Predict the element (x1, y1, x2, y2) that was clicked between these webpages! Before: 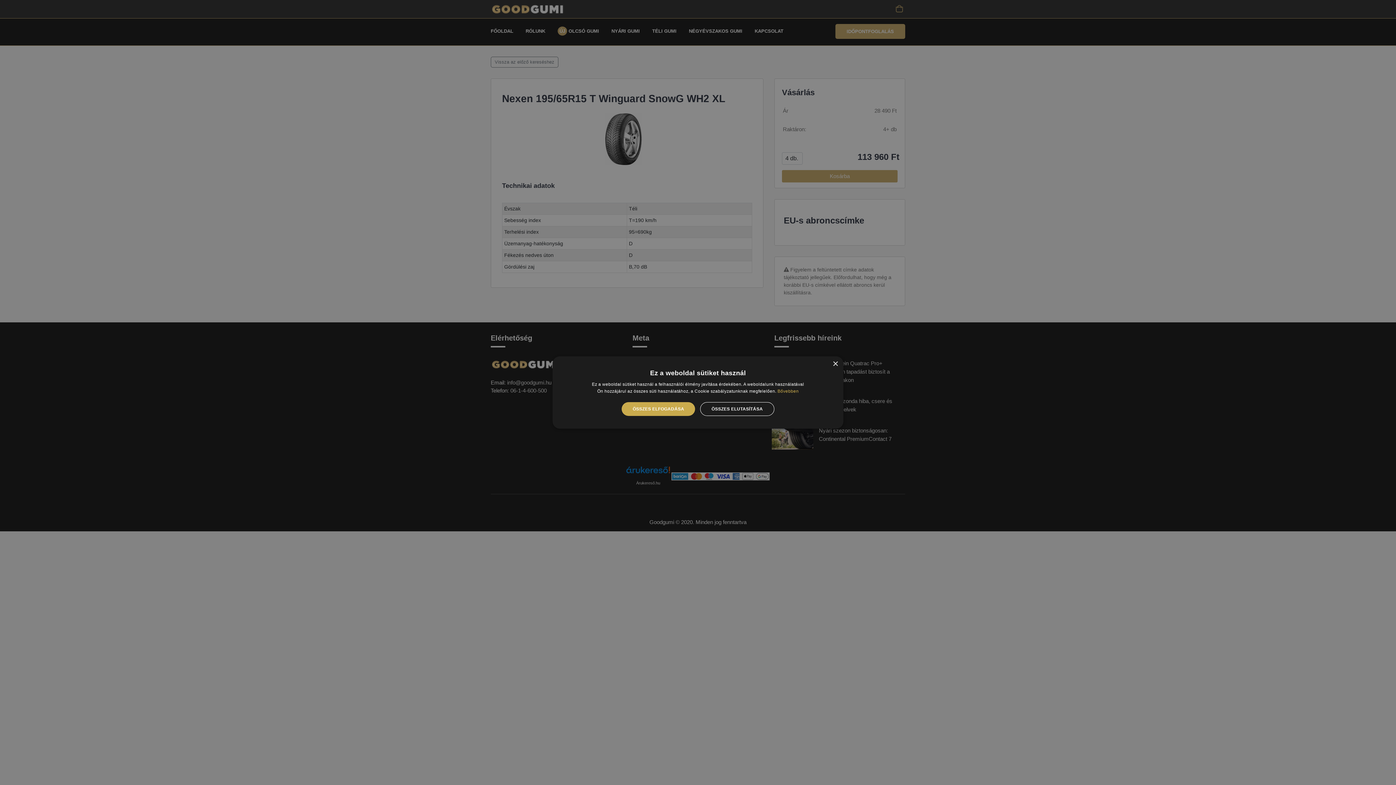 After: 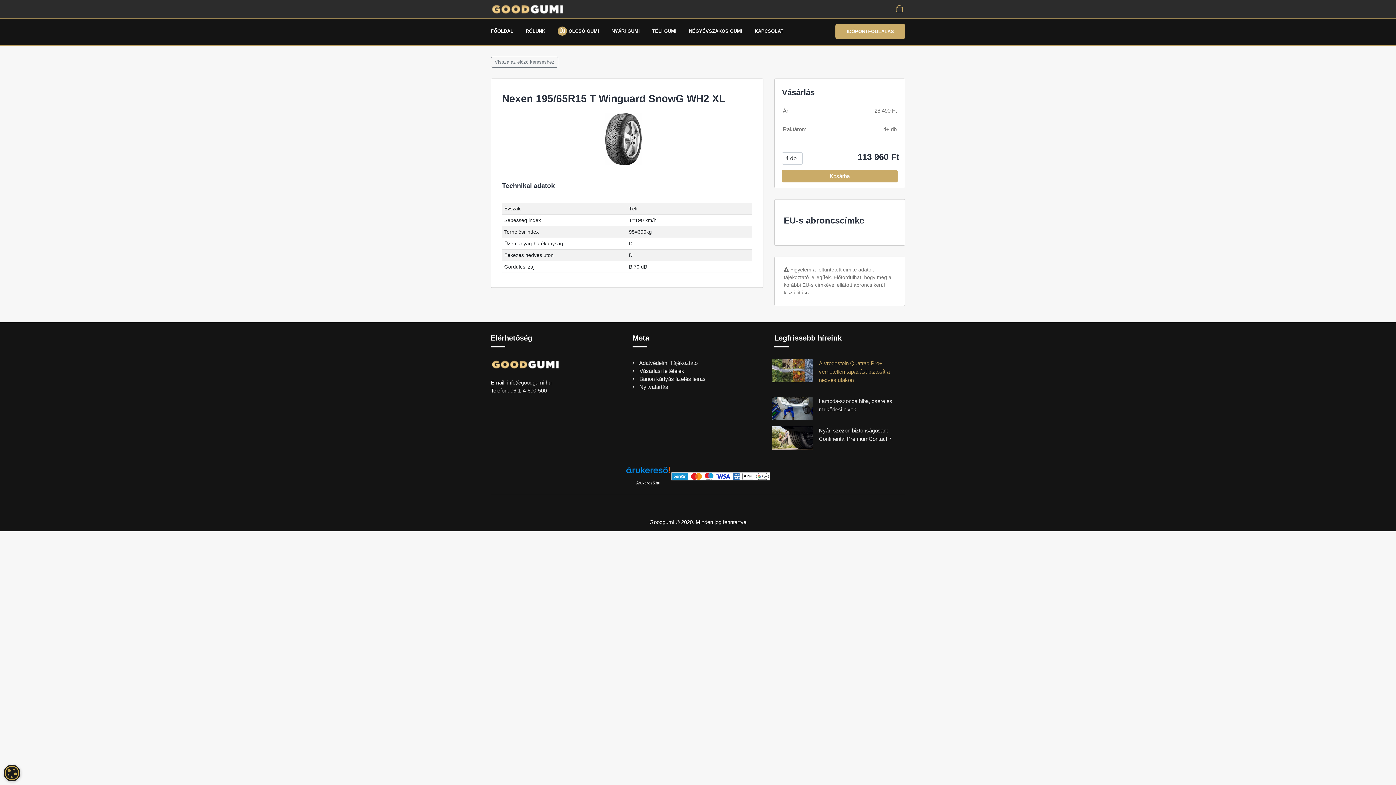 Action: label: Close bbox: (832, 361, 838, 367)